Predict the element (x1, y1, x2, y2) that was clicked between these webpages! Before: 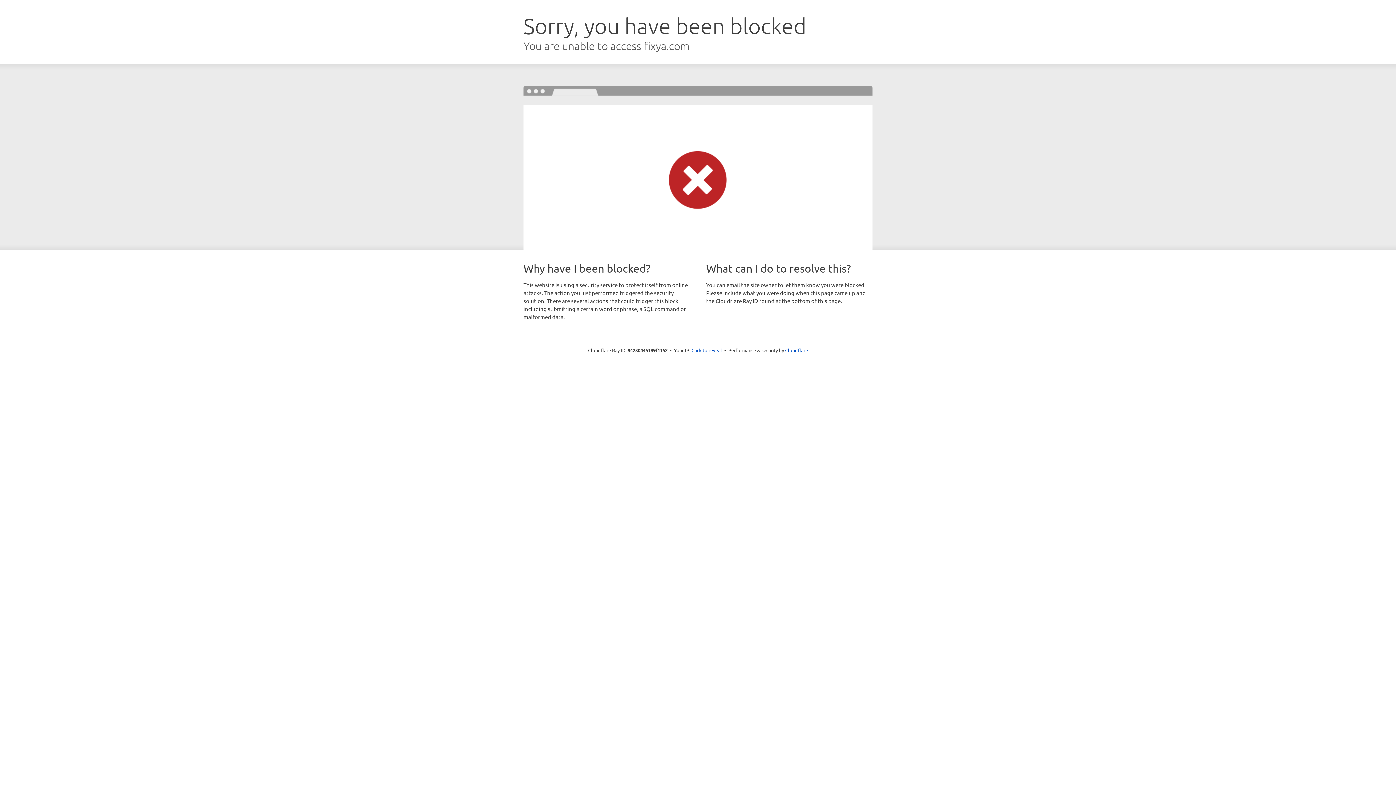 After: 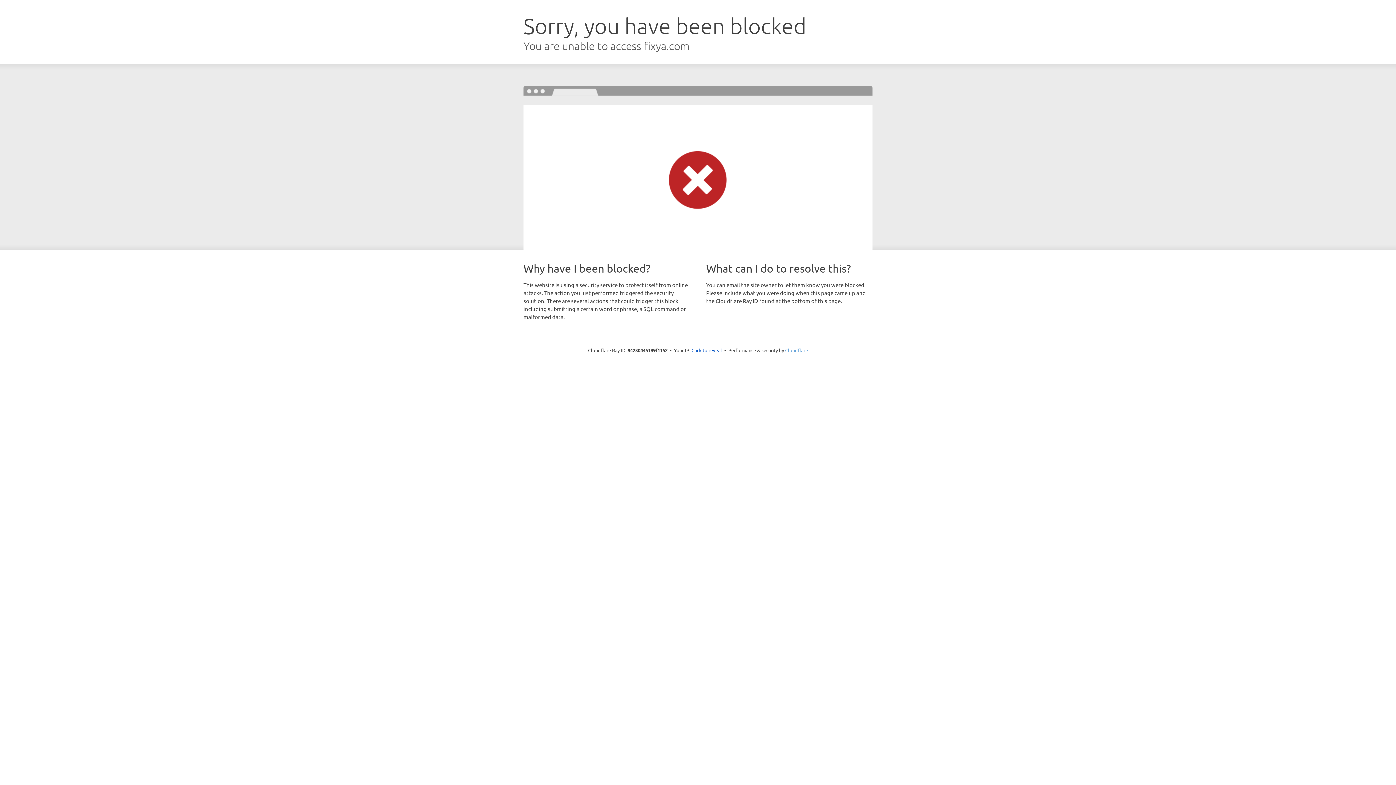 Action: bbox: (785, 347, 808, 353) label: Cloudflare